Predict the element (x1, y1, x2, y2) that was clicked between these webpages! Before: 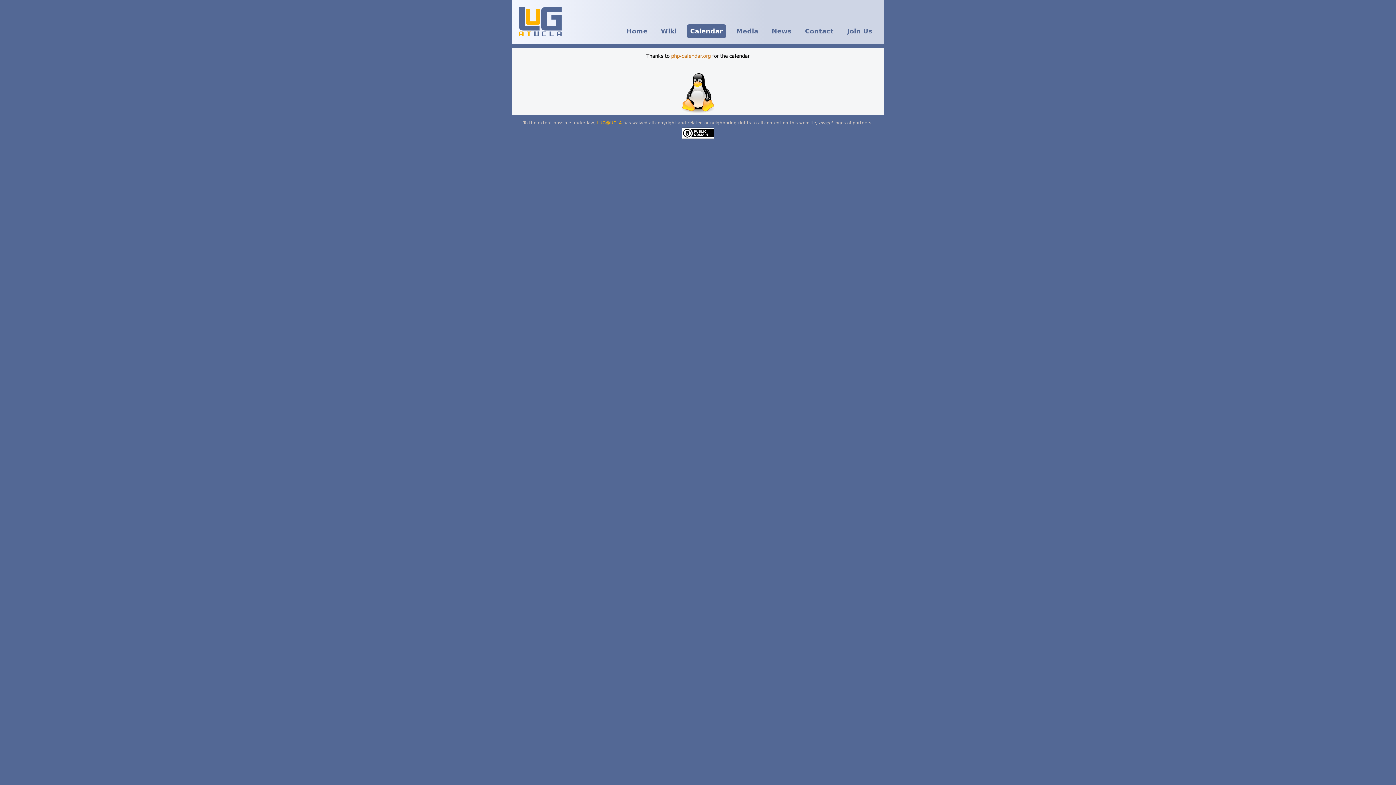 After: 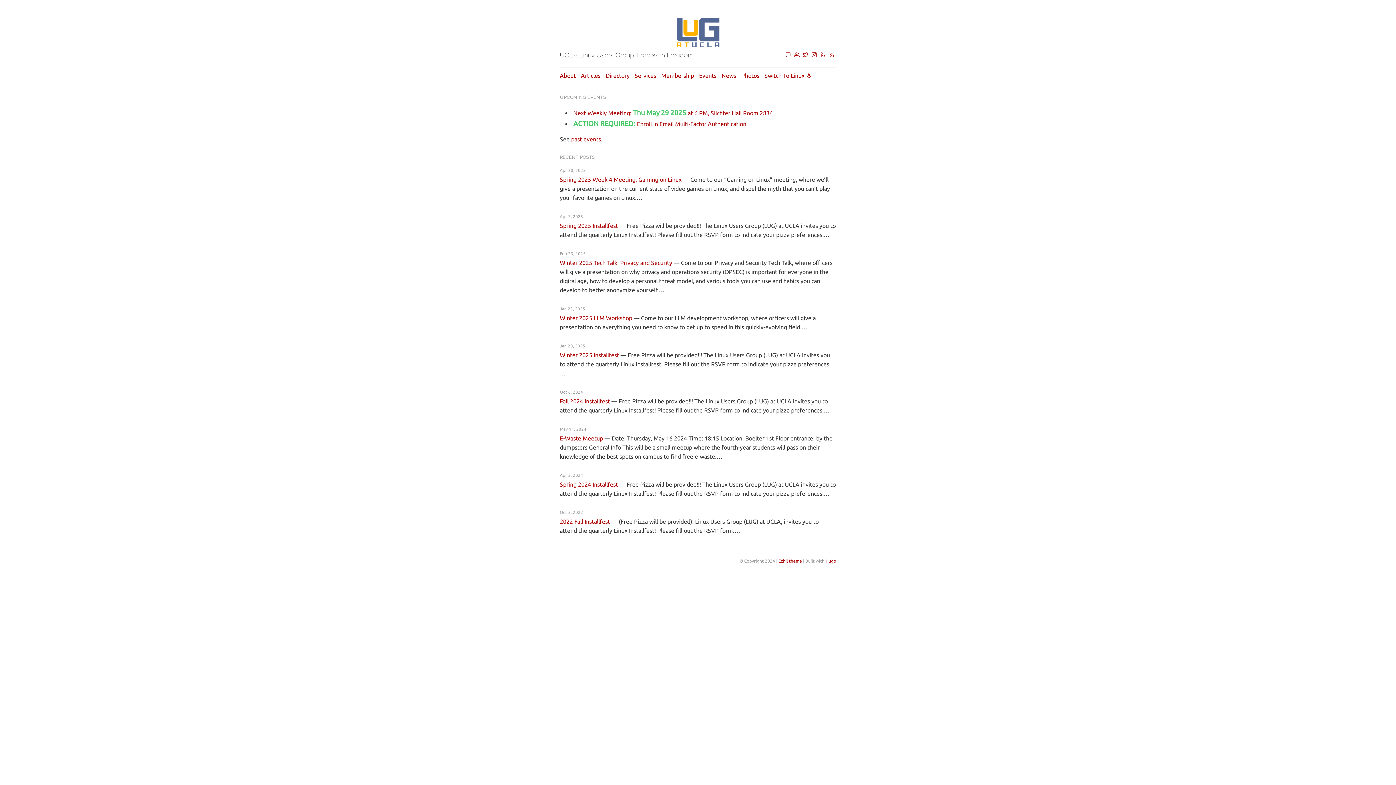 Action: bbox: (597, 120, 622, 125) label: LUG@UCLA